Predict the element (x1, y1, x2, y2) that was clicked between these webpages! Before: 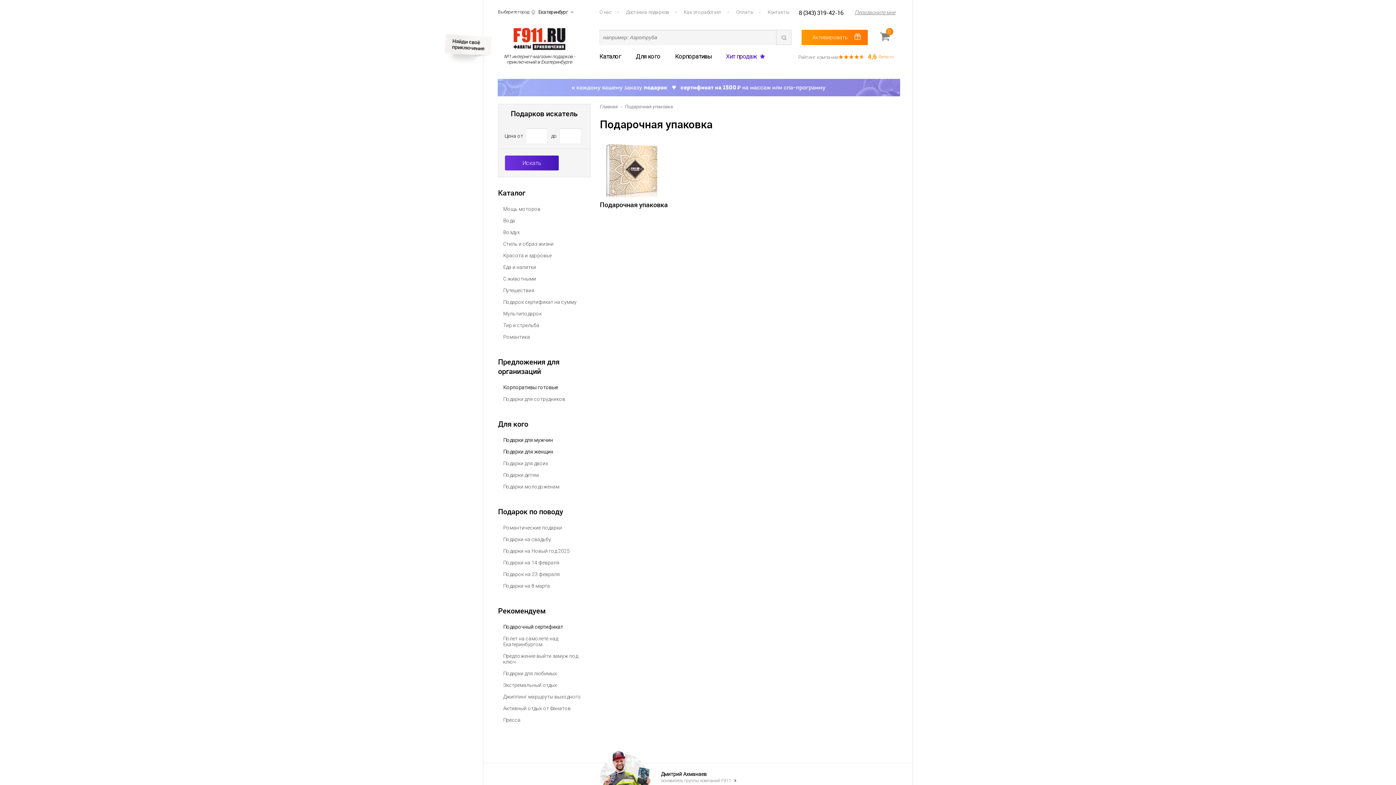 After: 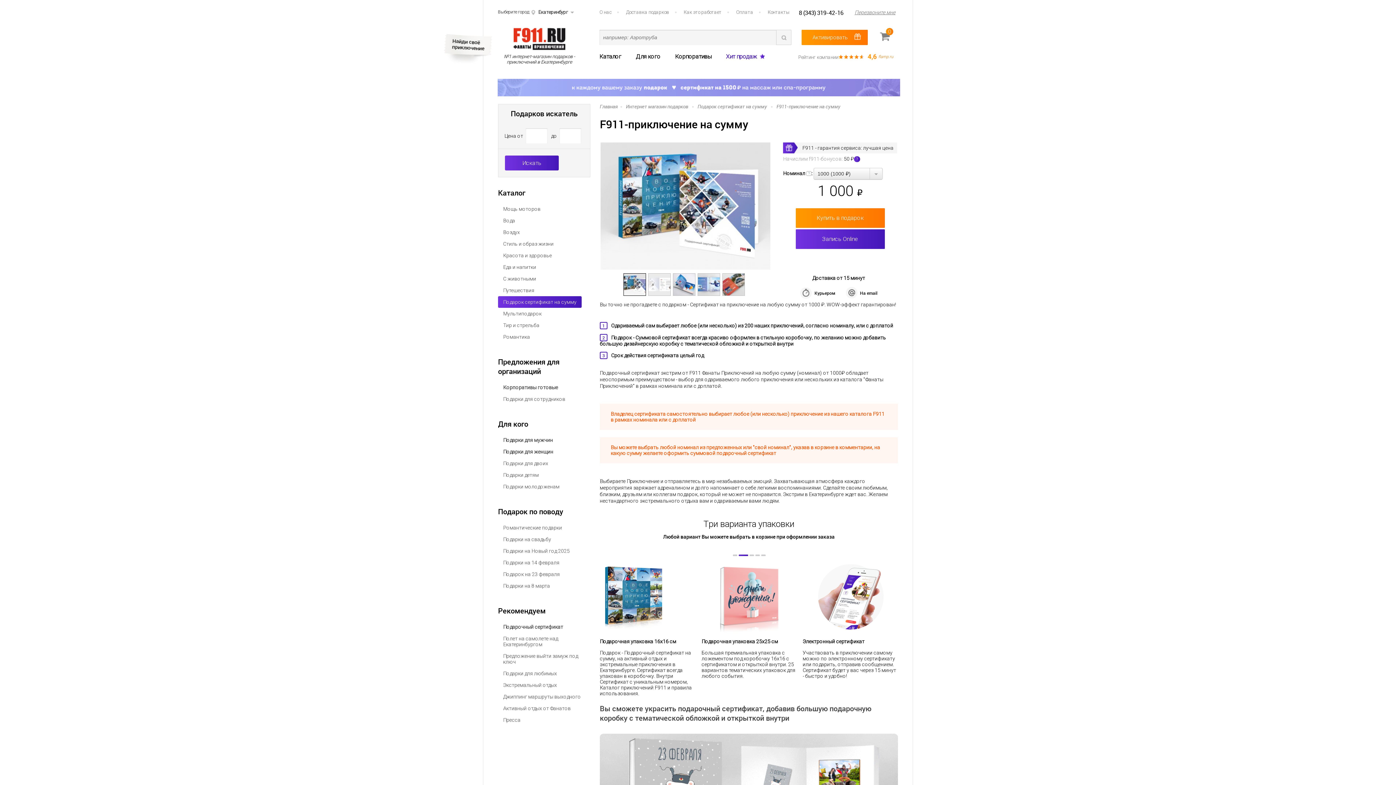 Action: label: Подарок сертификат на сумму bbox: (498, 296, 581, 308)